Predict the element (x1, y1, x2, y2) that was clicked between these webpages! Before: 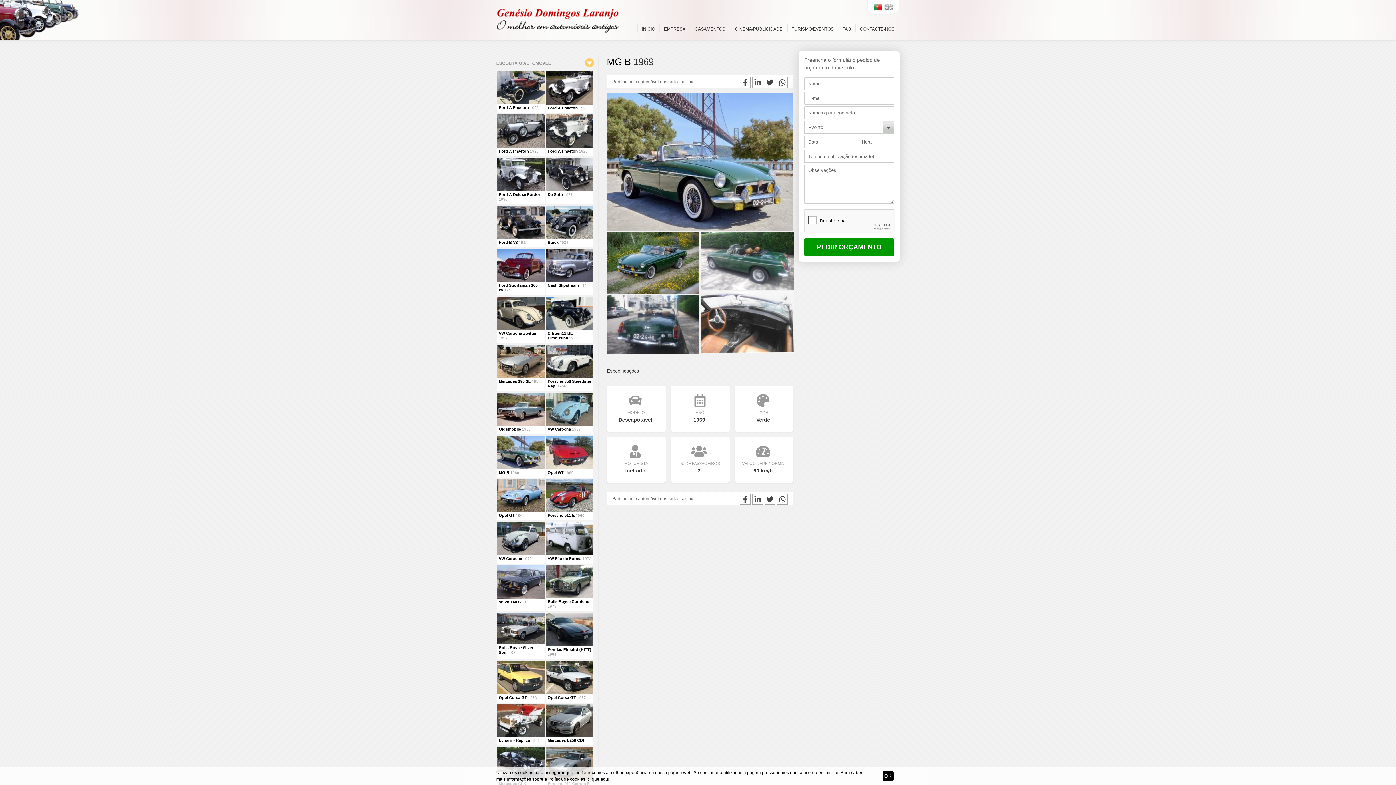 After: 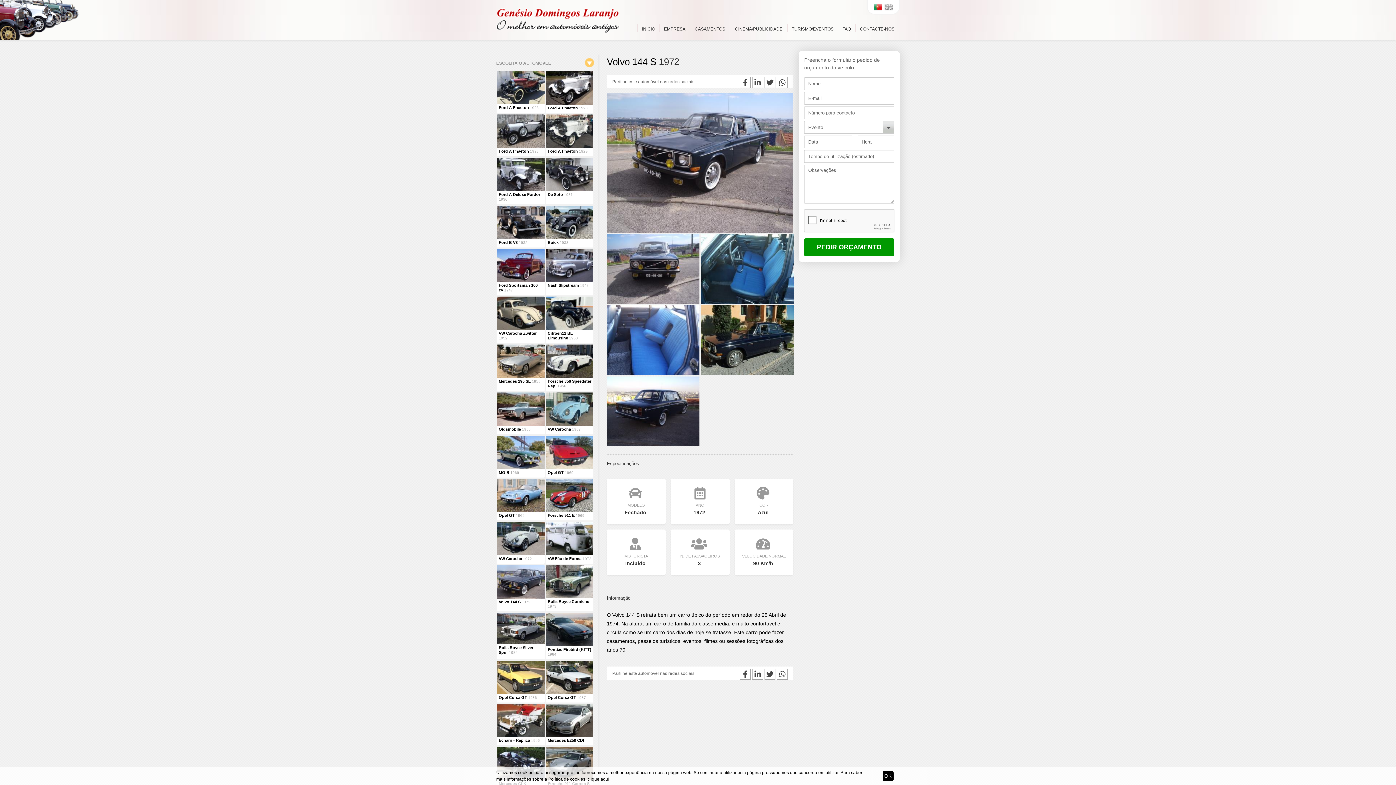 Action: bbox: (497, 565, 544, 599)